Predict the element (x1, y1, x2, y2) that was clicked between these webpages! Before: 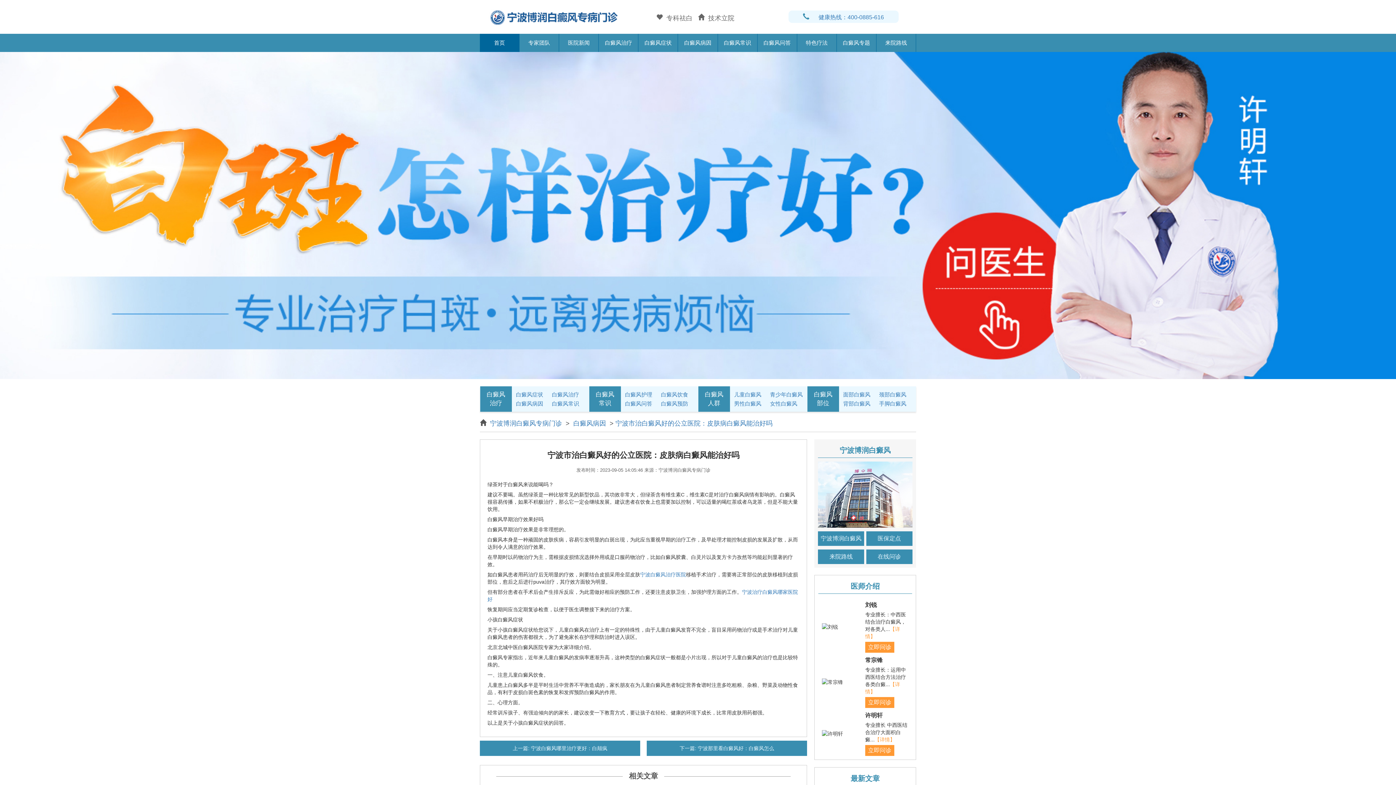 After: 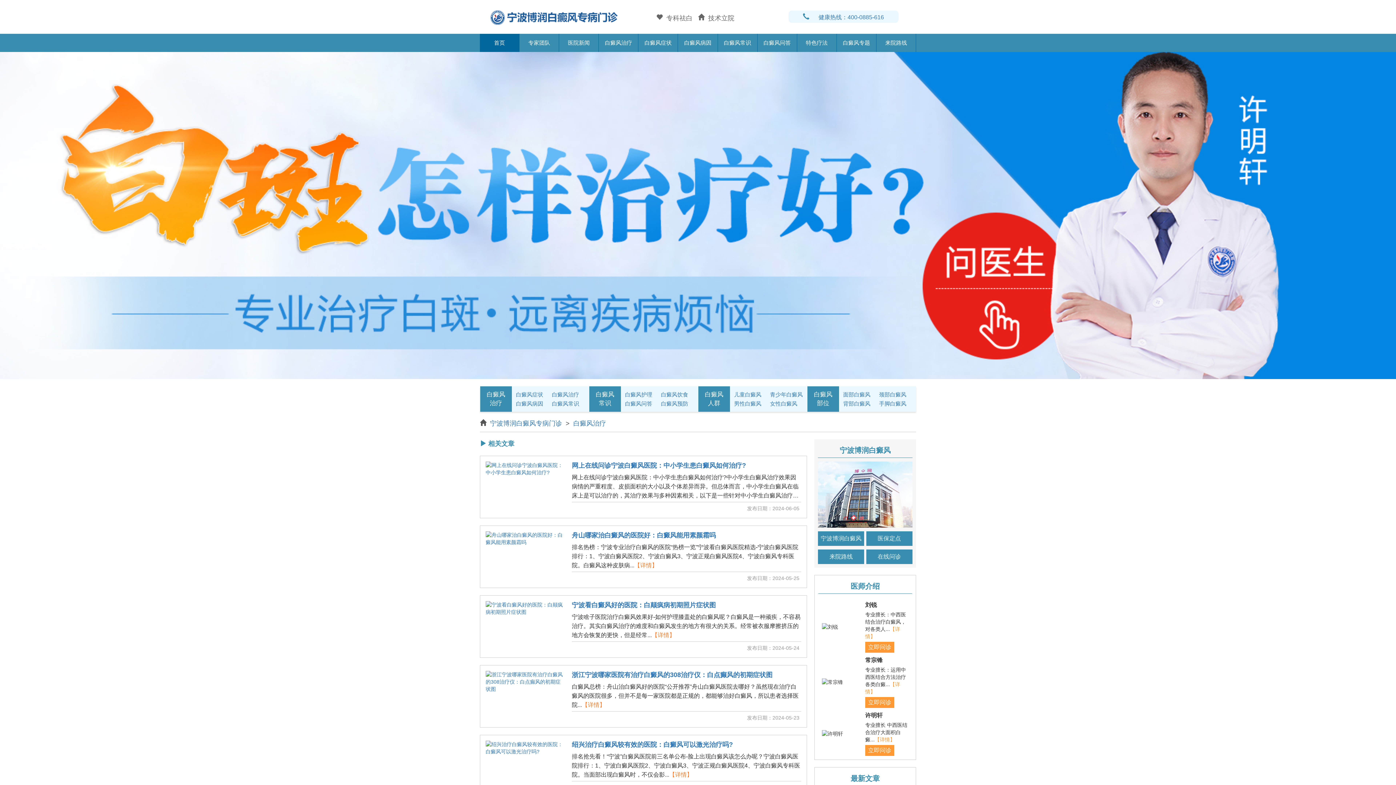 Action: label: 白癜风治疗 bbox: (483, 390, 508, 407)